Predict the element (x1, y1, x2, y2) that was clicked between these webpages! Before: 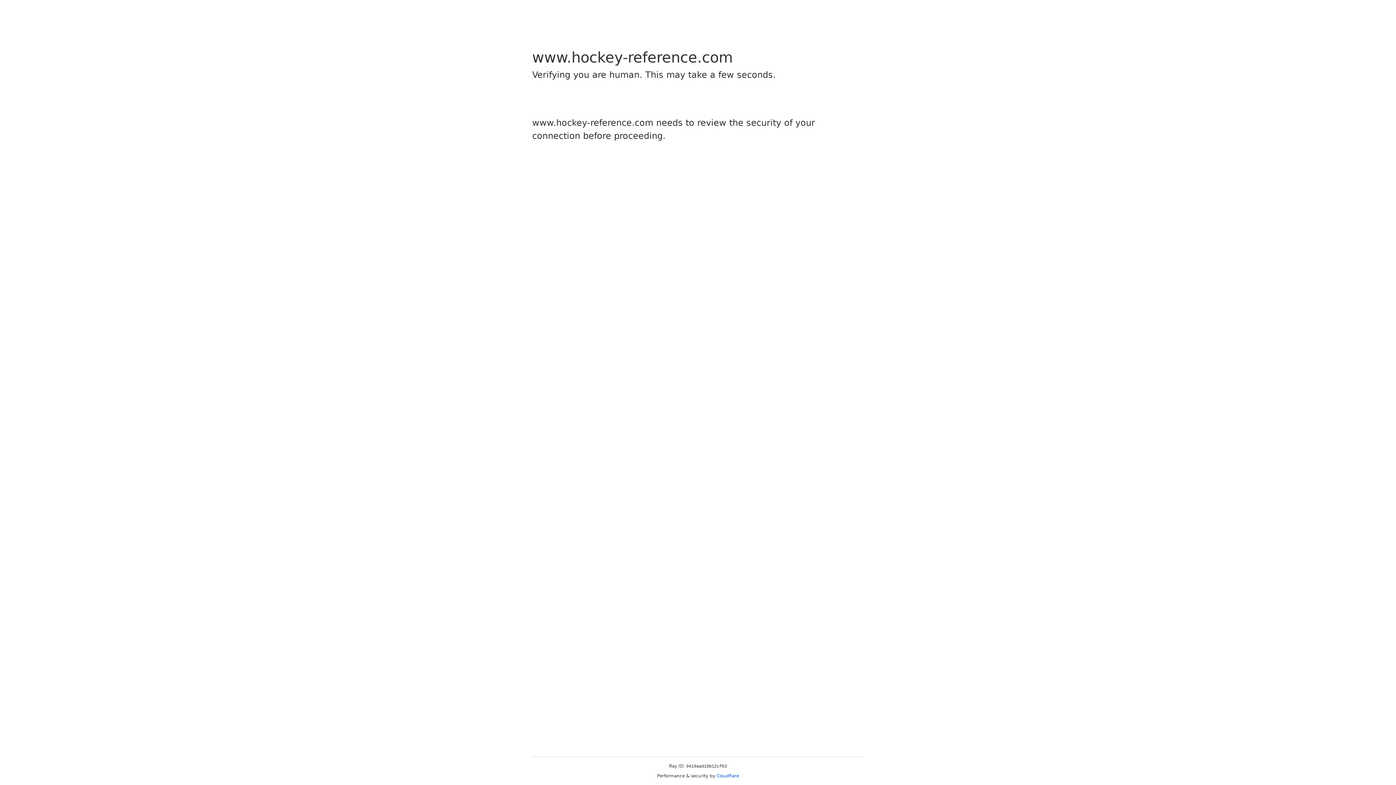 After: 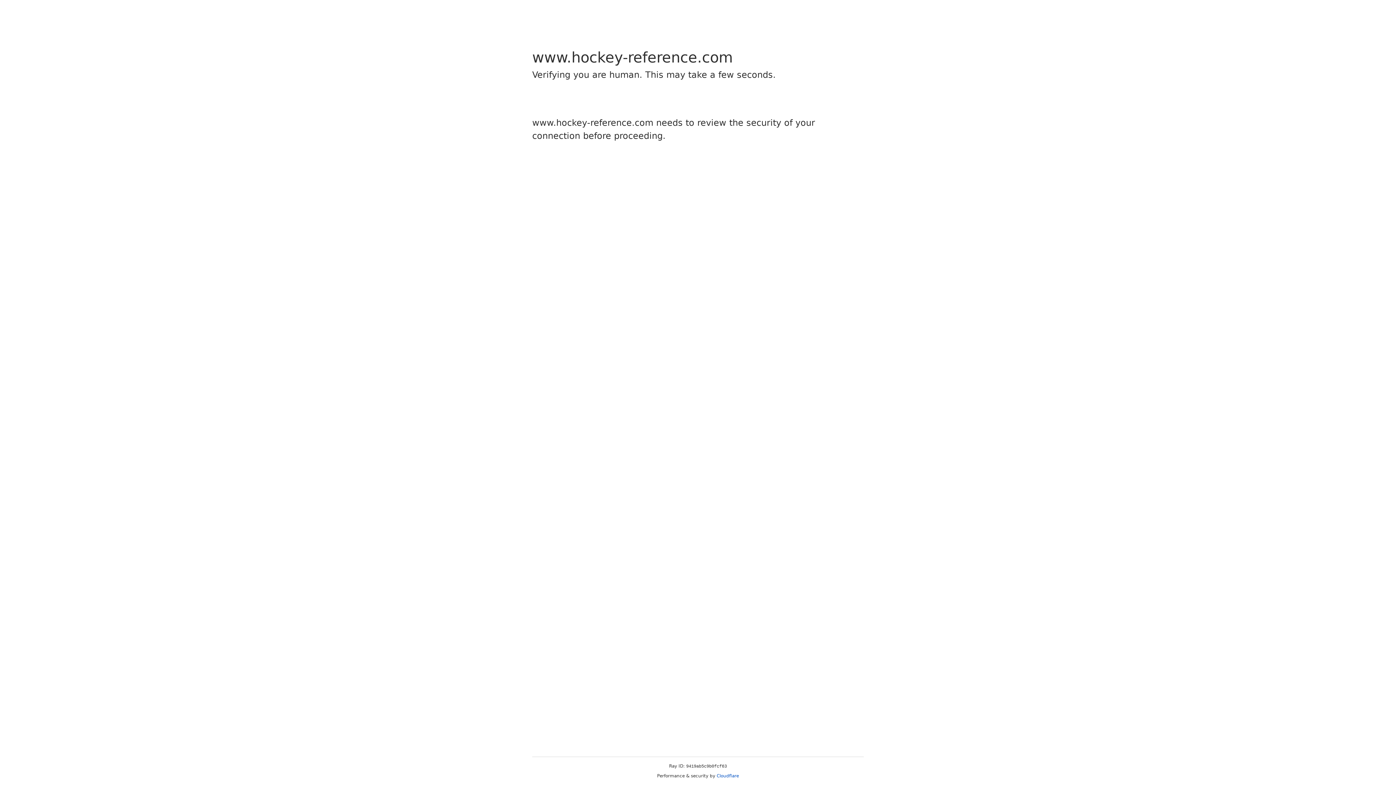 Action: label: Cloudflare bbox: (716, 773, 739, 778)